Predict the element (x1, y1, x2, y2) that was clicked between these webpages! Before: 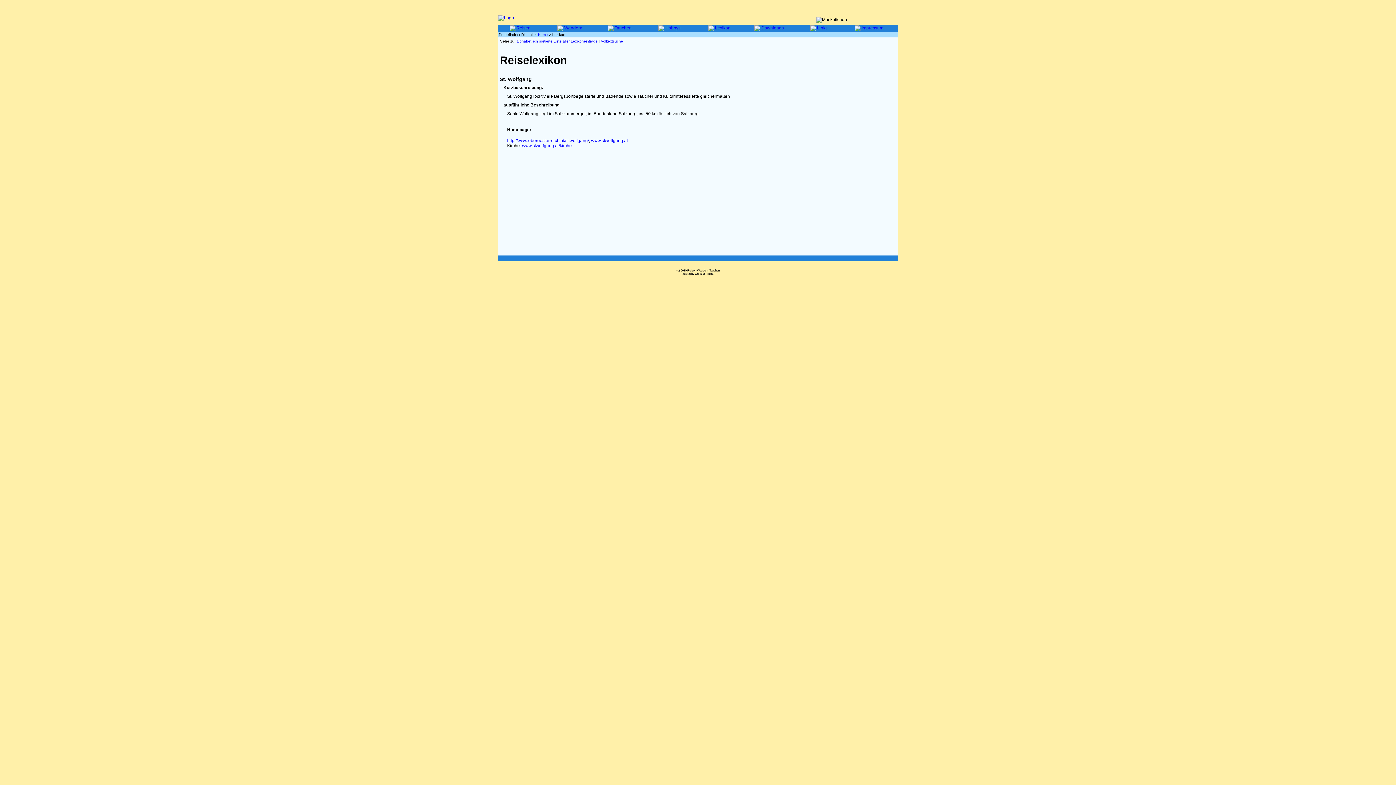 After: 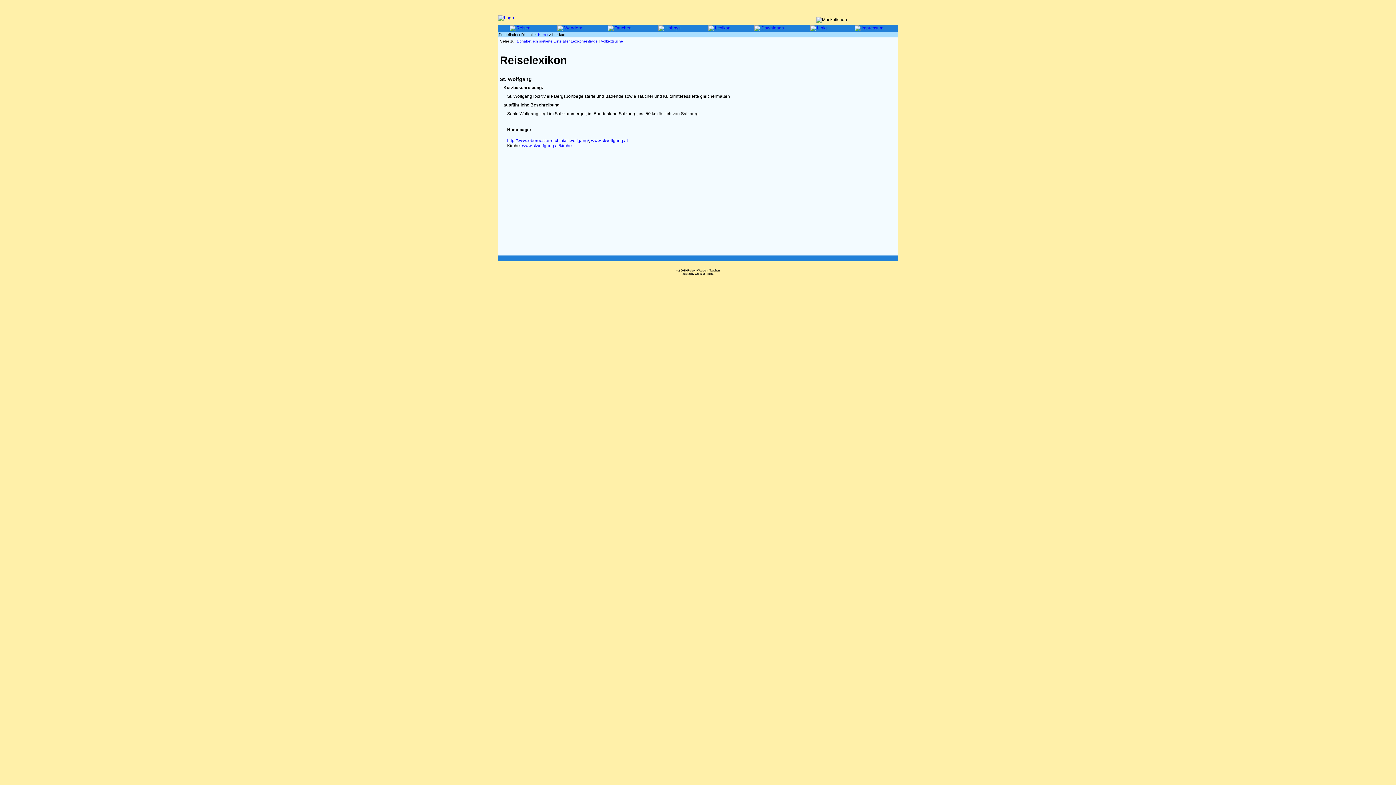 Action: label: www.stwolfgang.at bbox: (591, 138, 628, 143)